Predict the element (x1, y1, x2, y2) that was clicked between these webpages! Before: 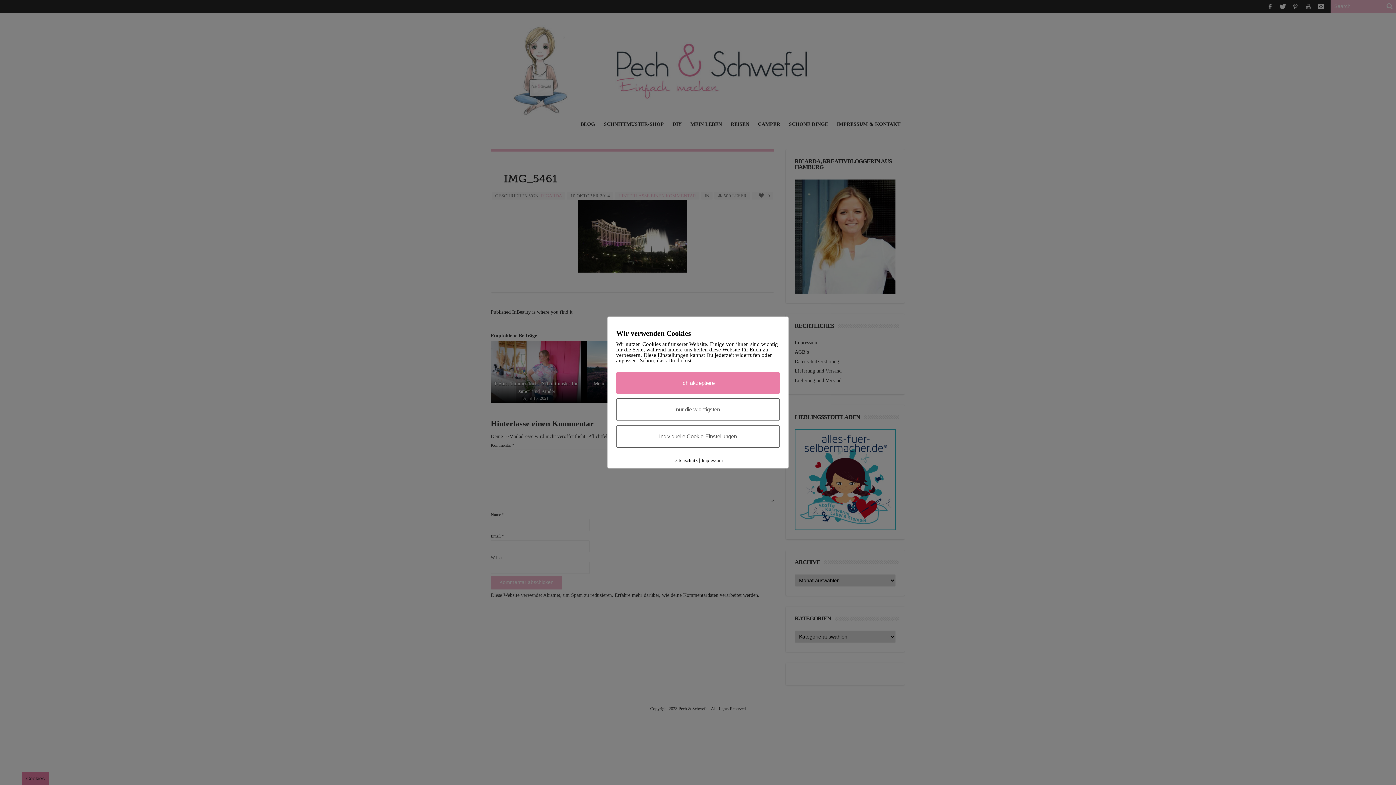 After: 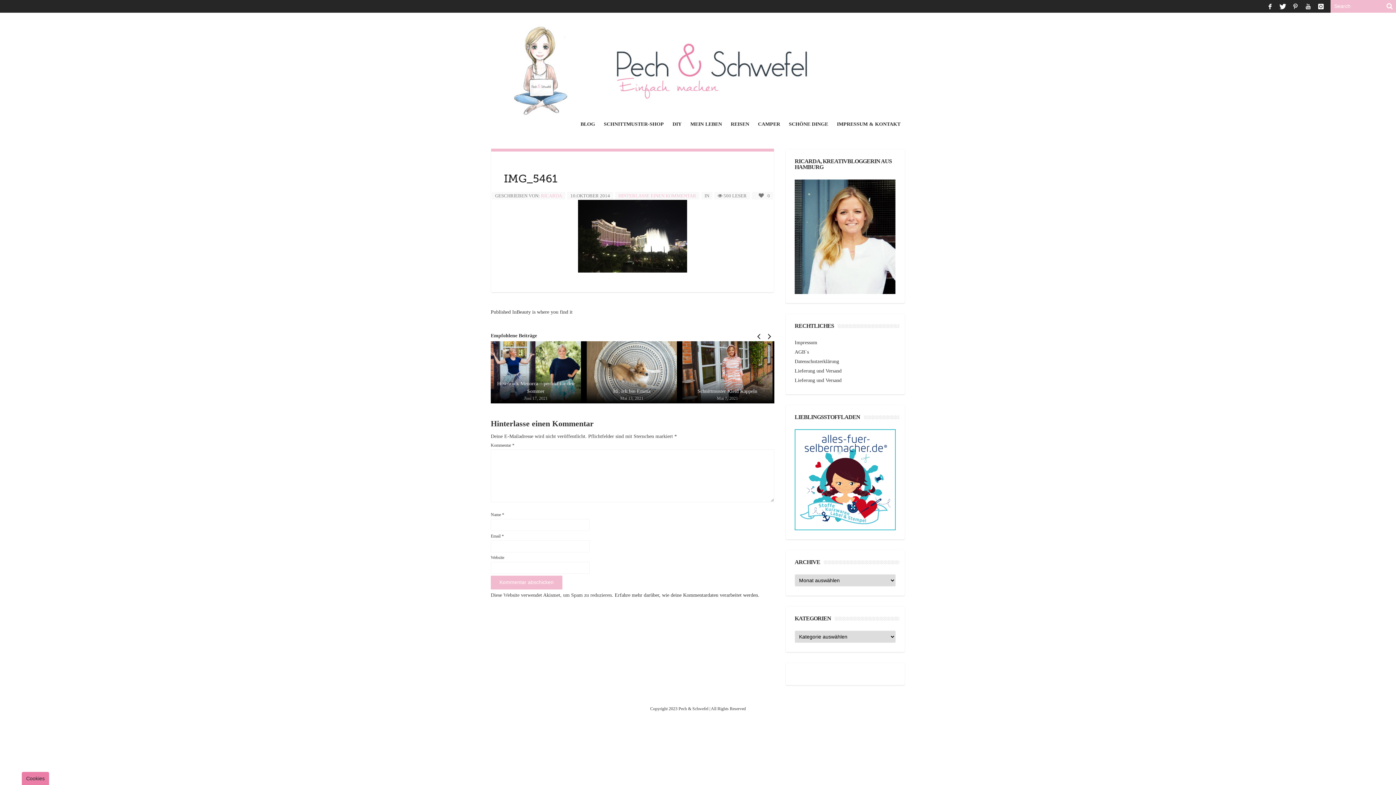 Action: bbox: (616, 398, 780, 421) label: nur die wichtigsten